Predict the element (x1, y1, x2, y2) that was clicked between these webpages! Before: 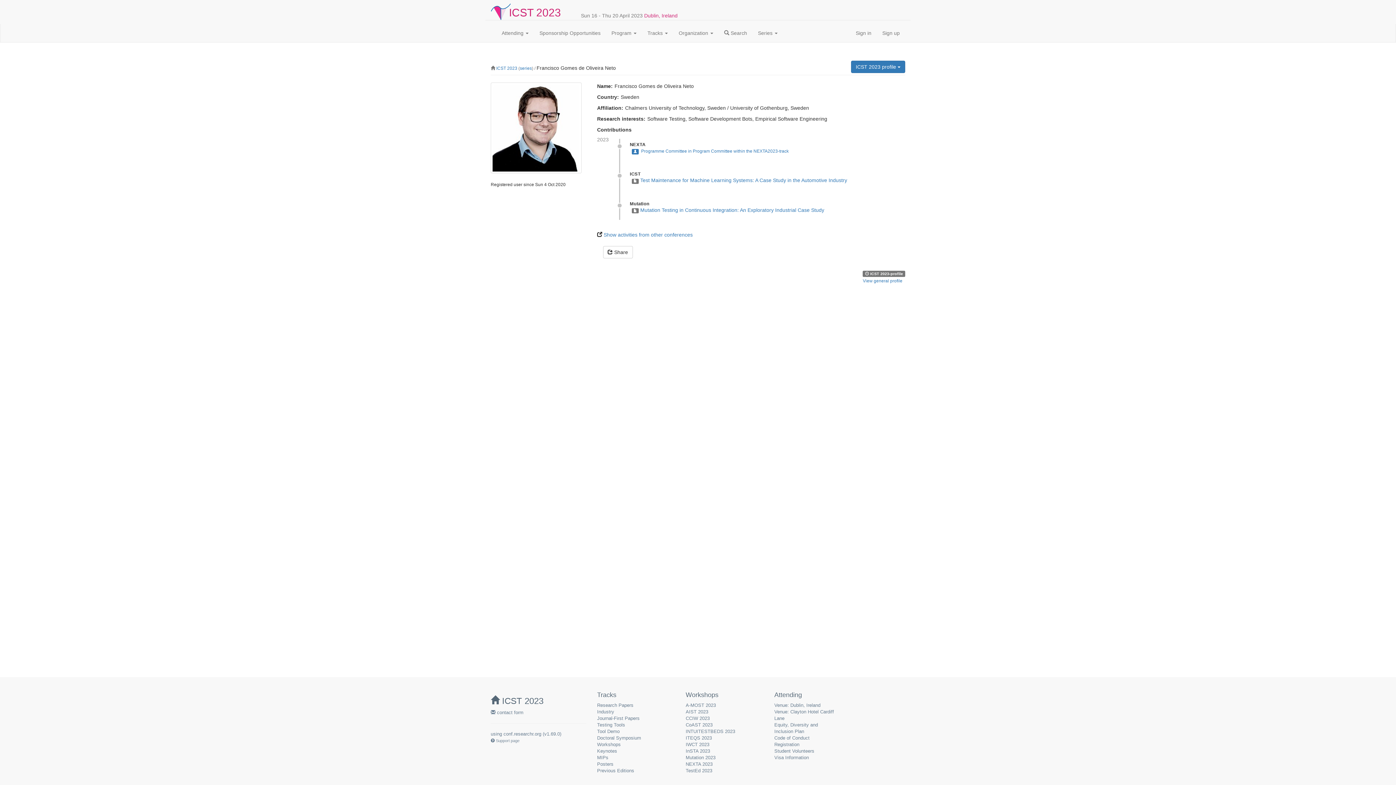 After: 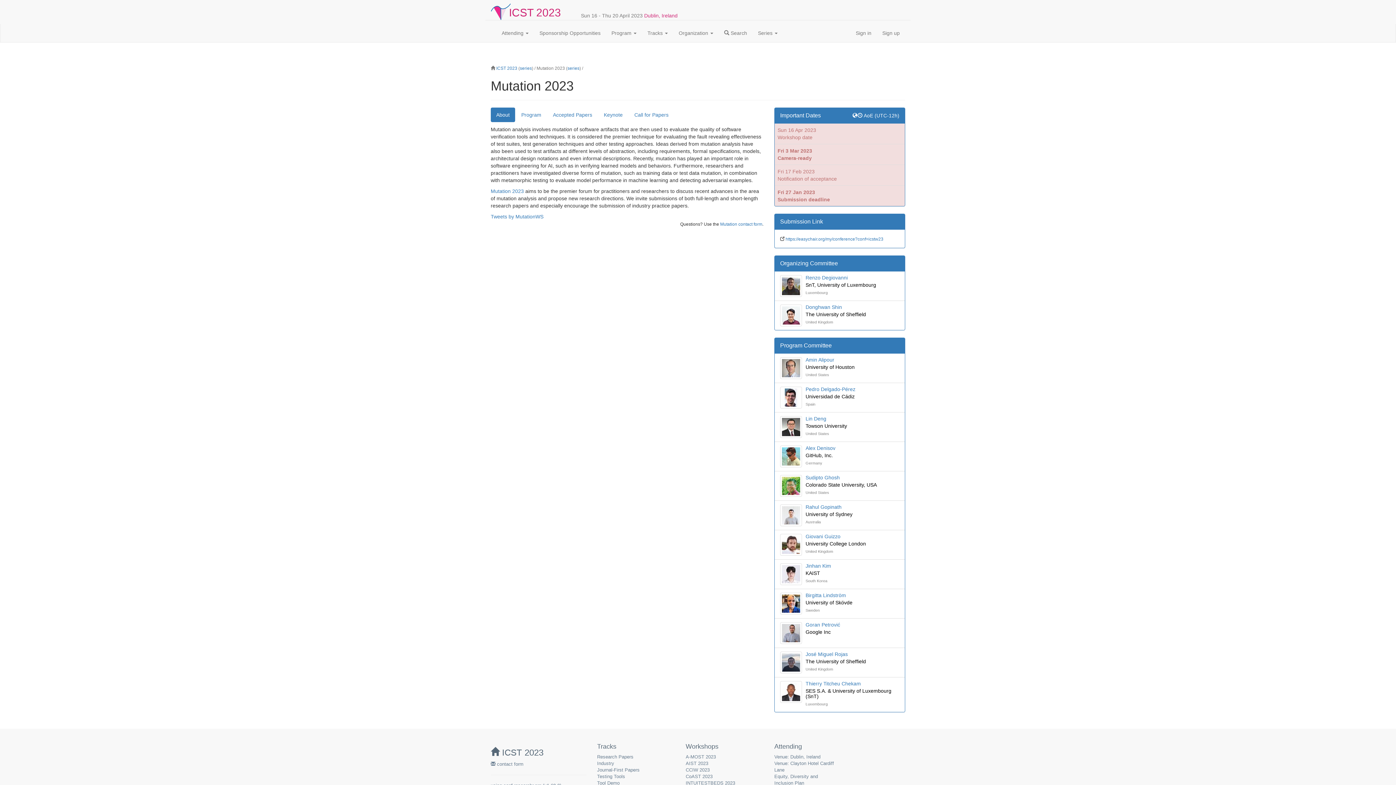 Action: label: Mutation 2023 bbox: (685, 755, 715, 760)